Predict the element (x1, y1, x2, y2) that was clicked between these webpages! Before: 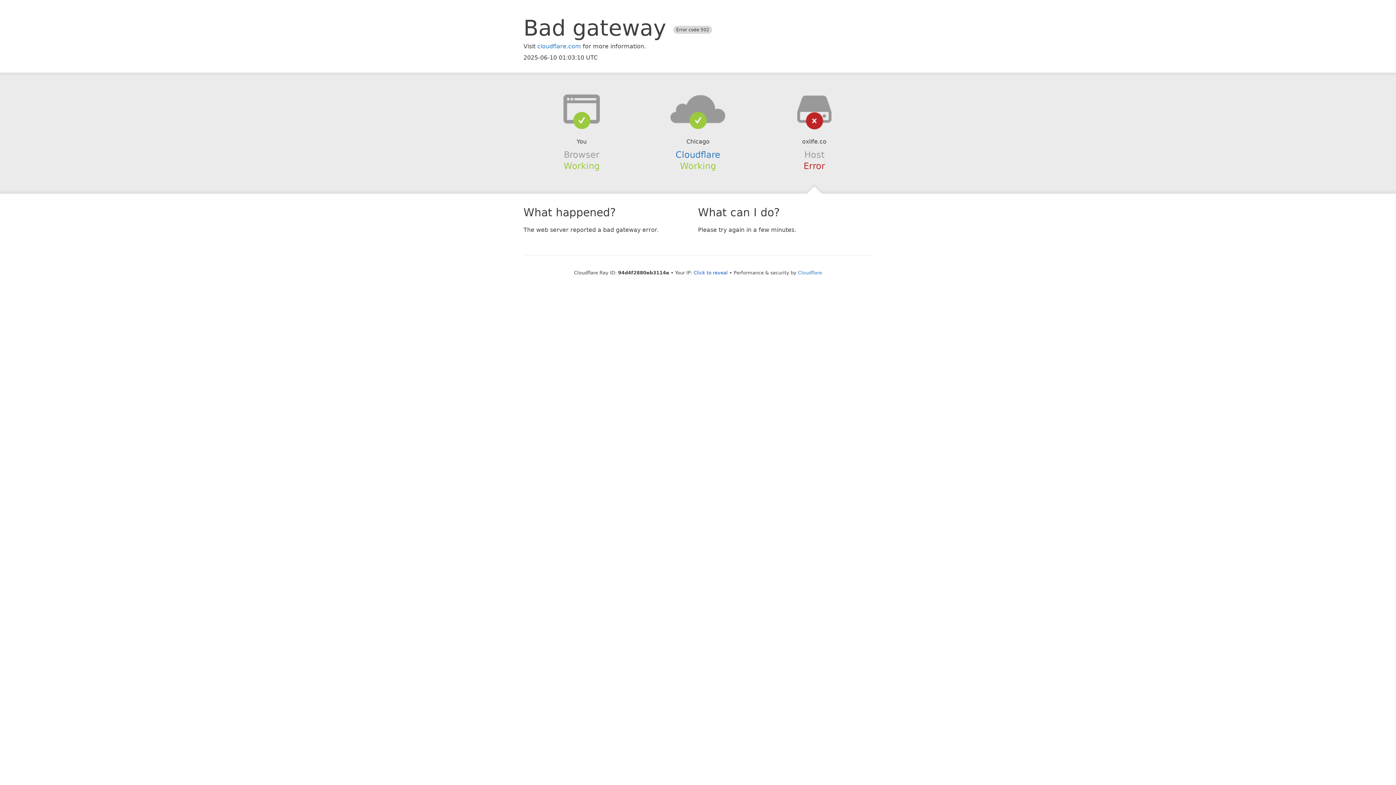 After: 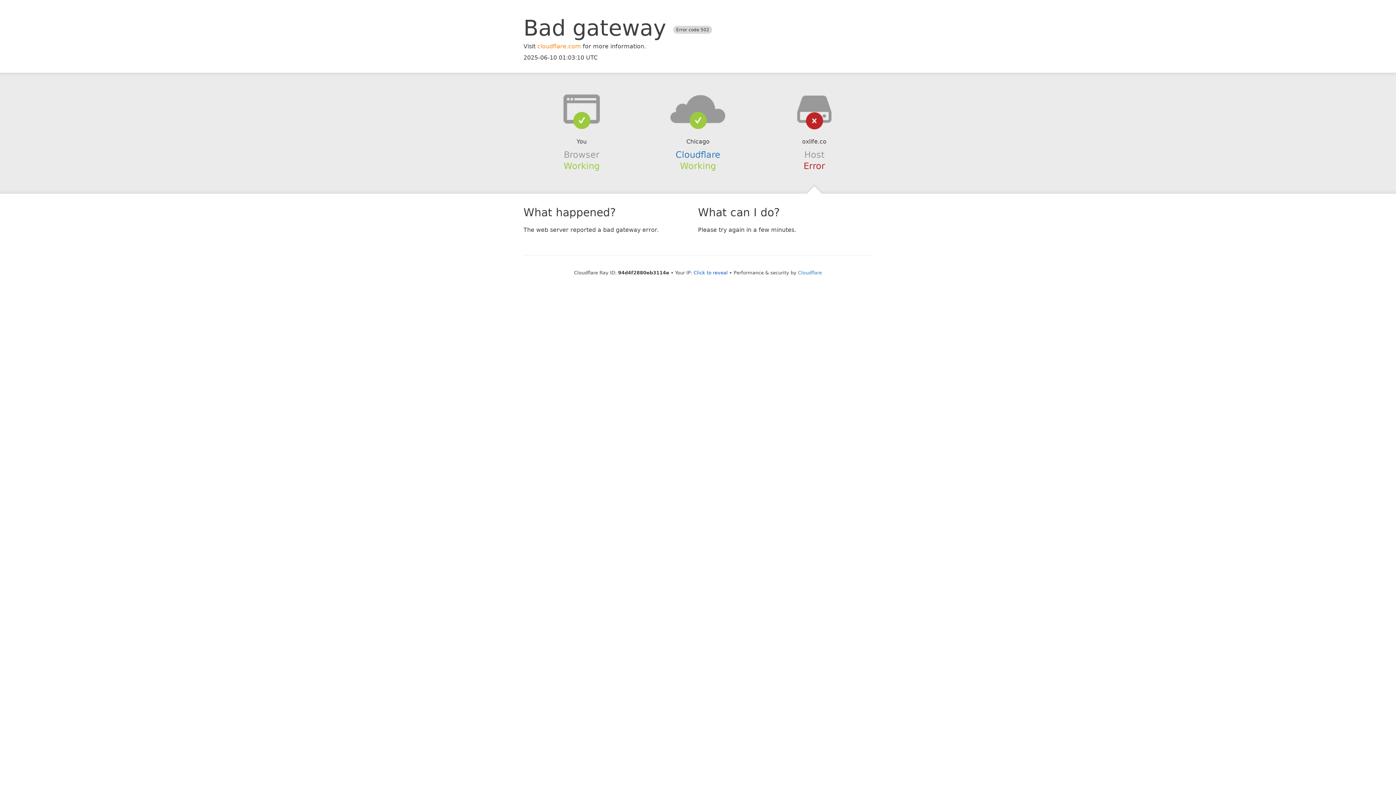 Action: bbox: (537, 42, 581, 49) label: cloudflare.com